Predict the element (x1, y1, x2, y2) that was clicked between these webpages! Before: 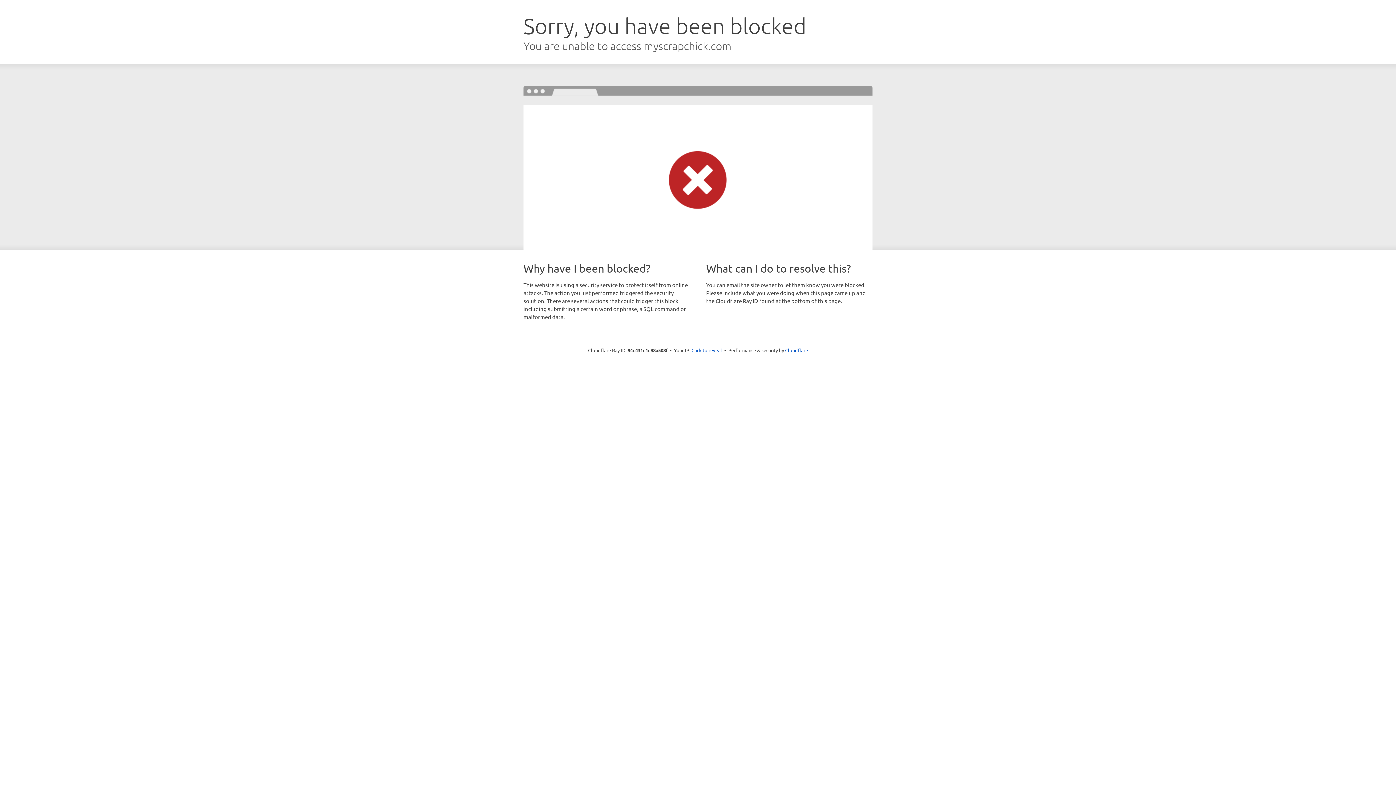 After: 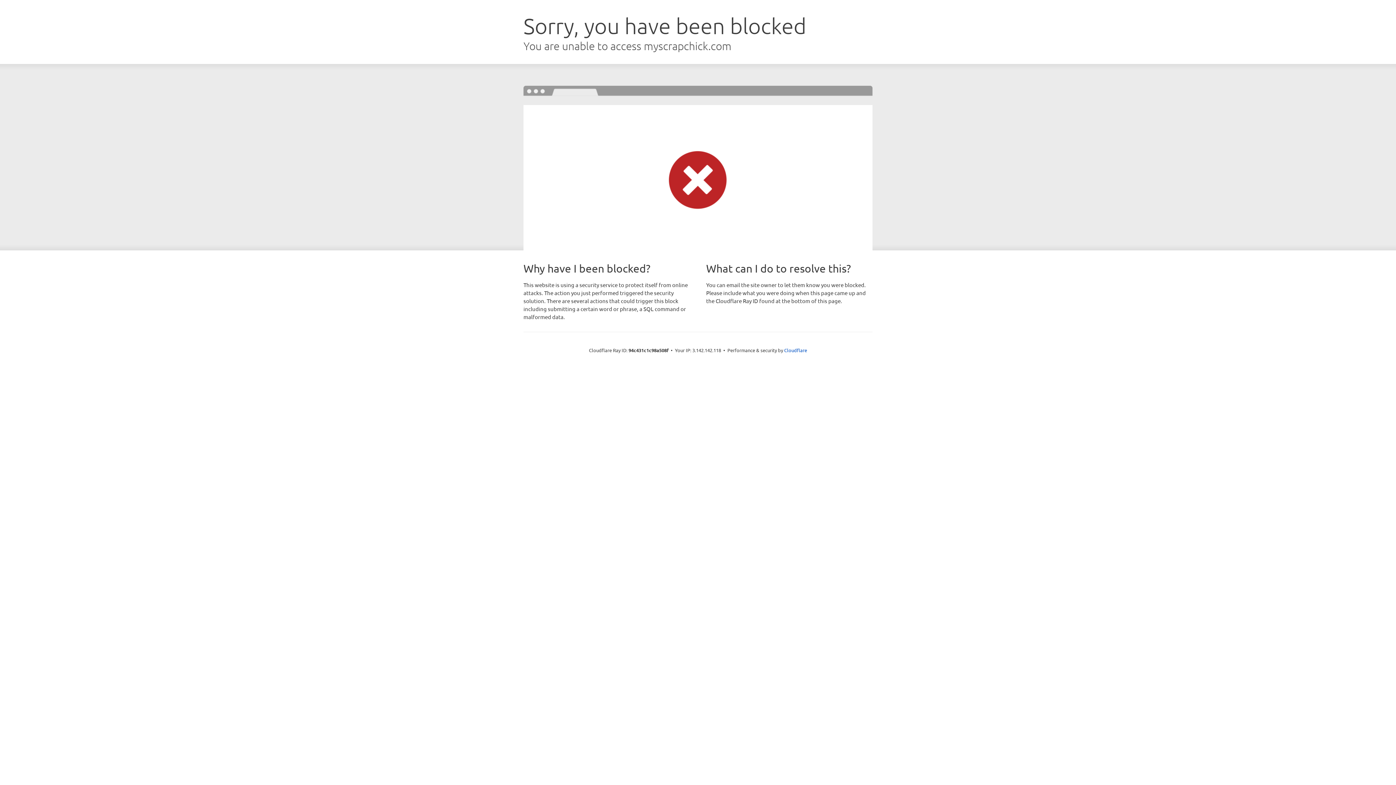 Action: bbox: (691, 346, 722, 353) label: Click to reveal